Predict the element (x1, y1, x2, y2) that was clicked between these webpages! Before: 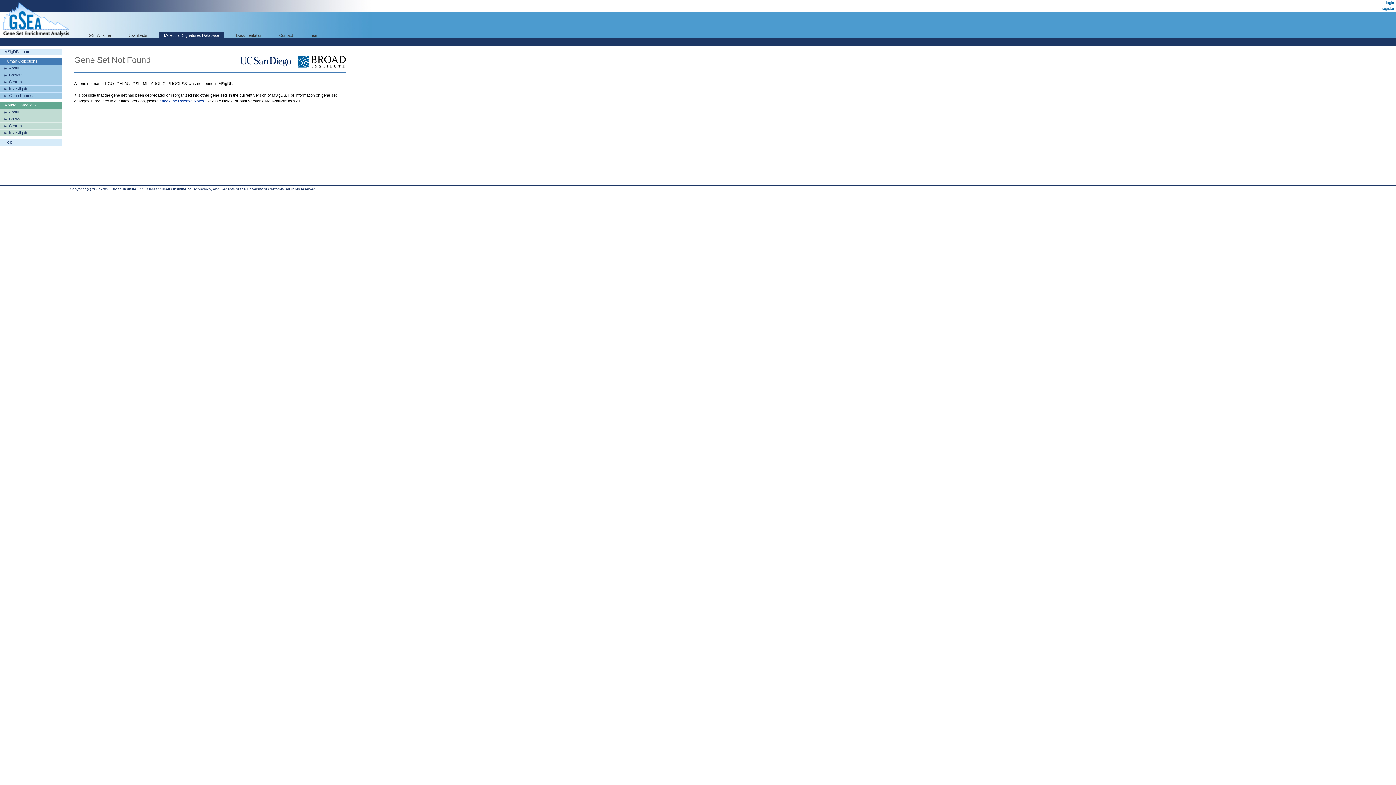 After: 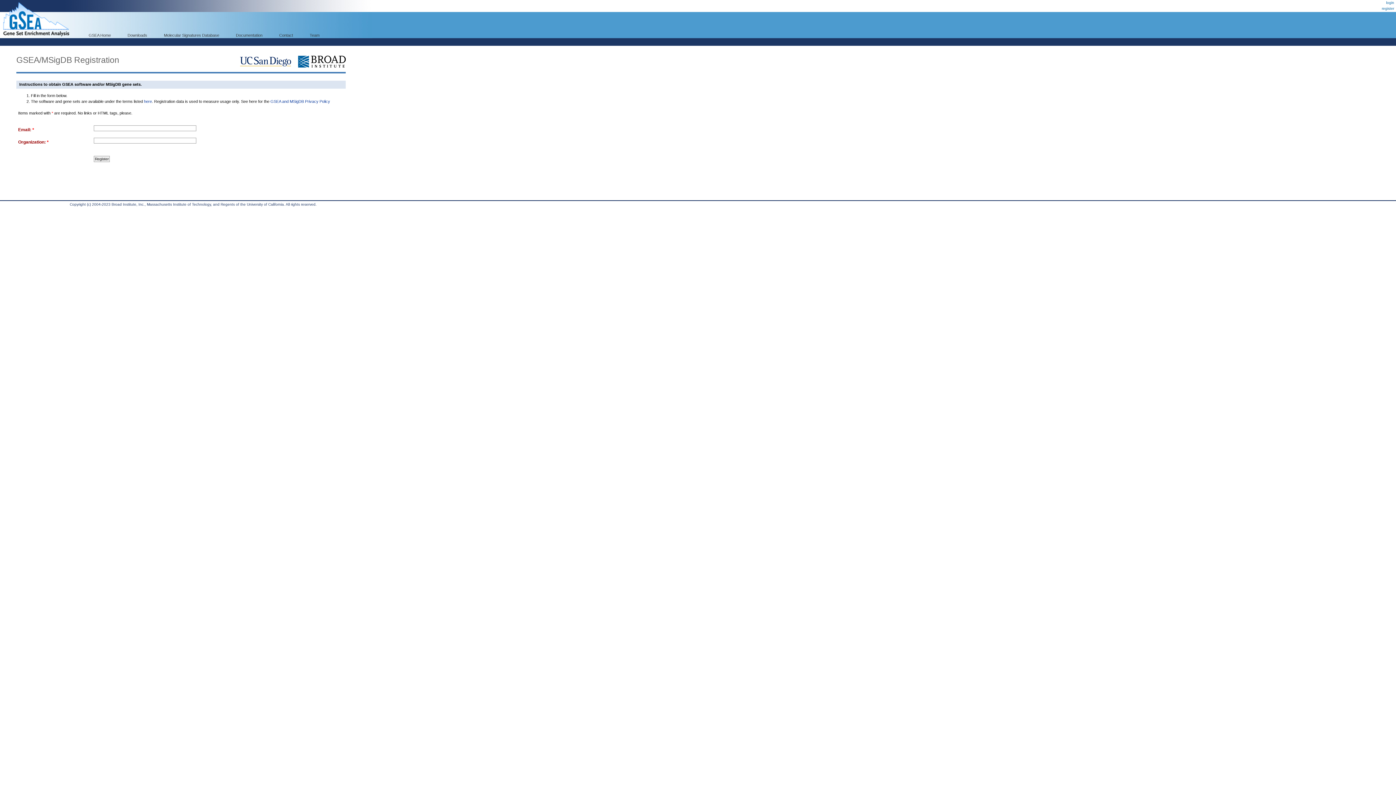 Action: label: register bbox: (1382, 6, 1394, 10)